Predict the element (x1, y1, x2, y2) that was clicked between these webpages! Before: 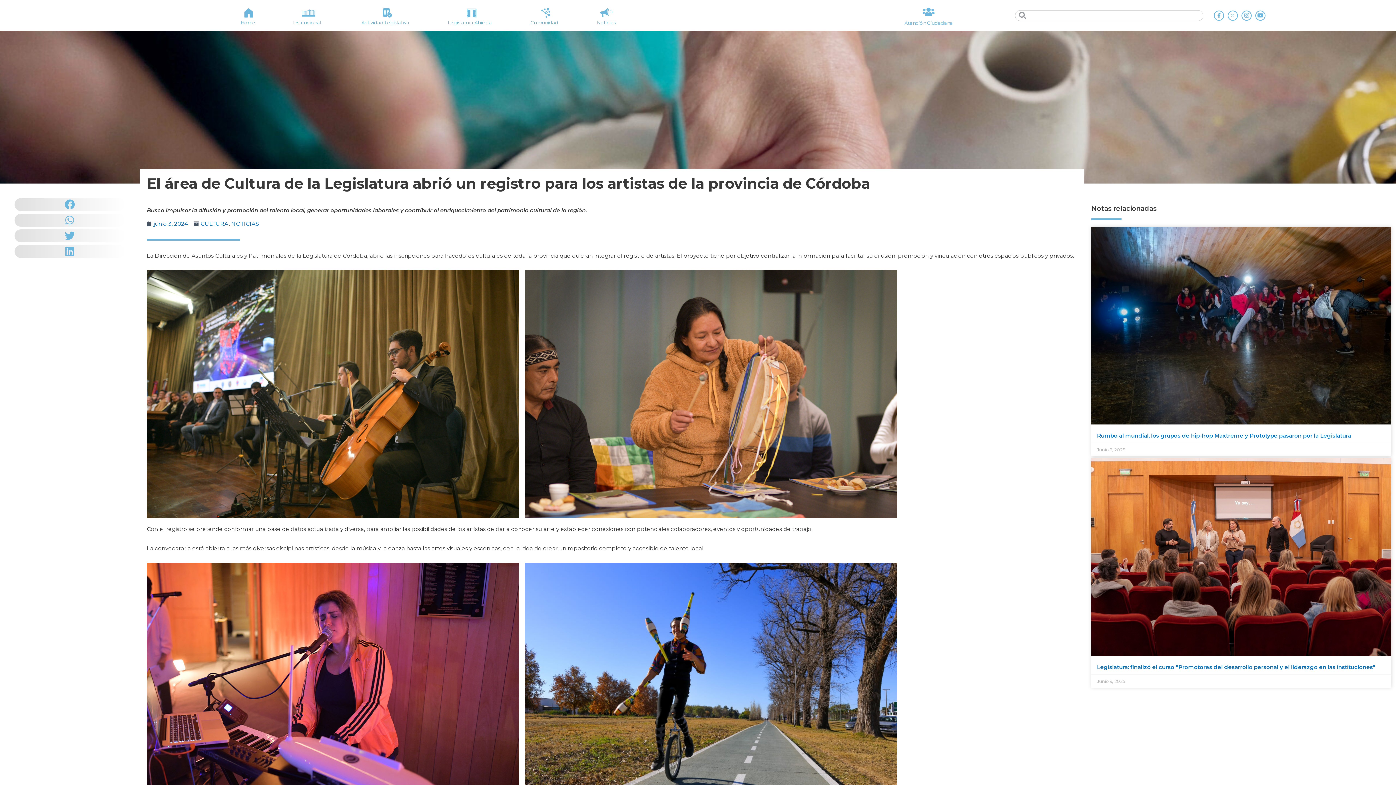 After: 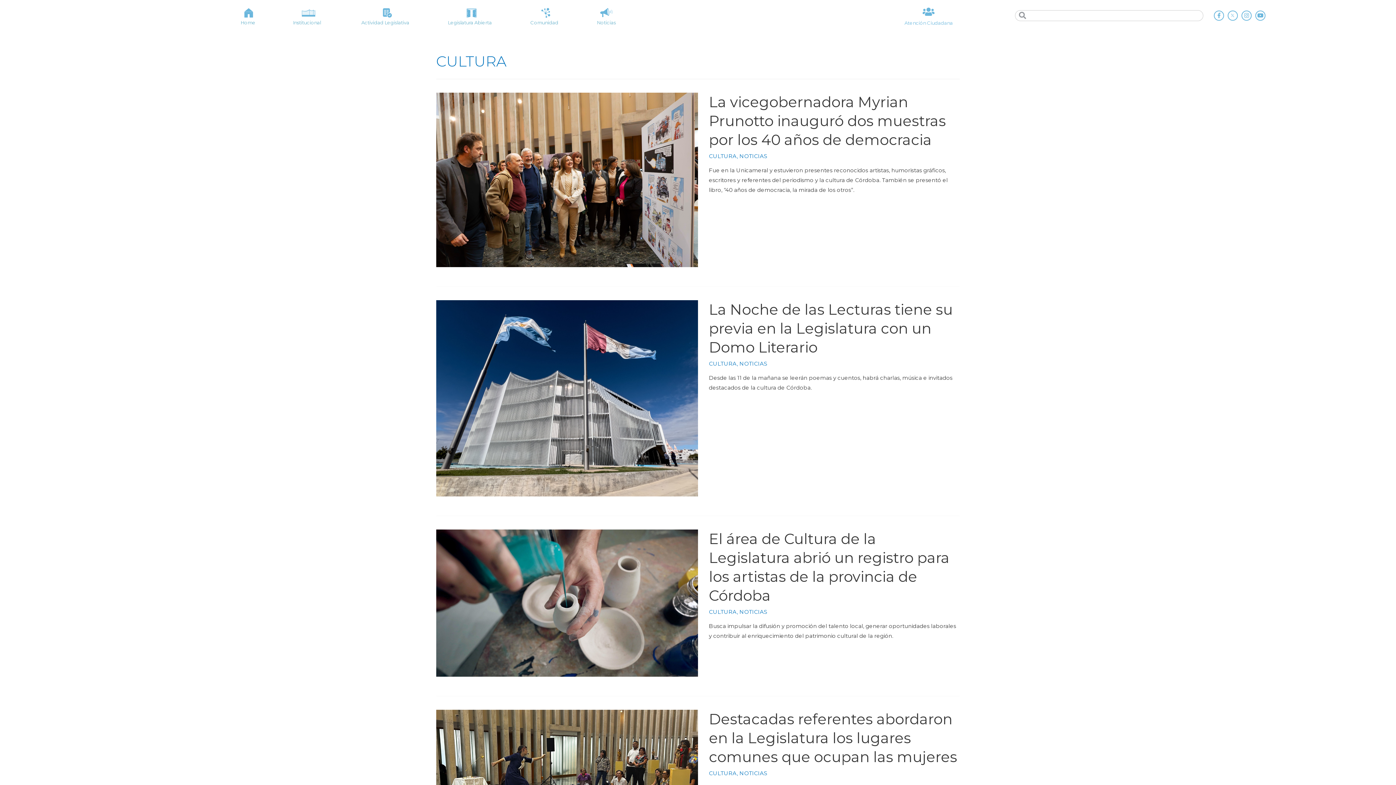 Action: bbox: (200, 220, 228, 227) label: CULTURA